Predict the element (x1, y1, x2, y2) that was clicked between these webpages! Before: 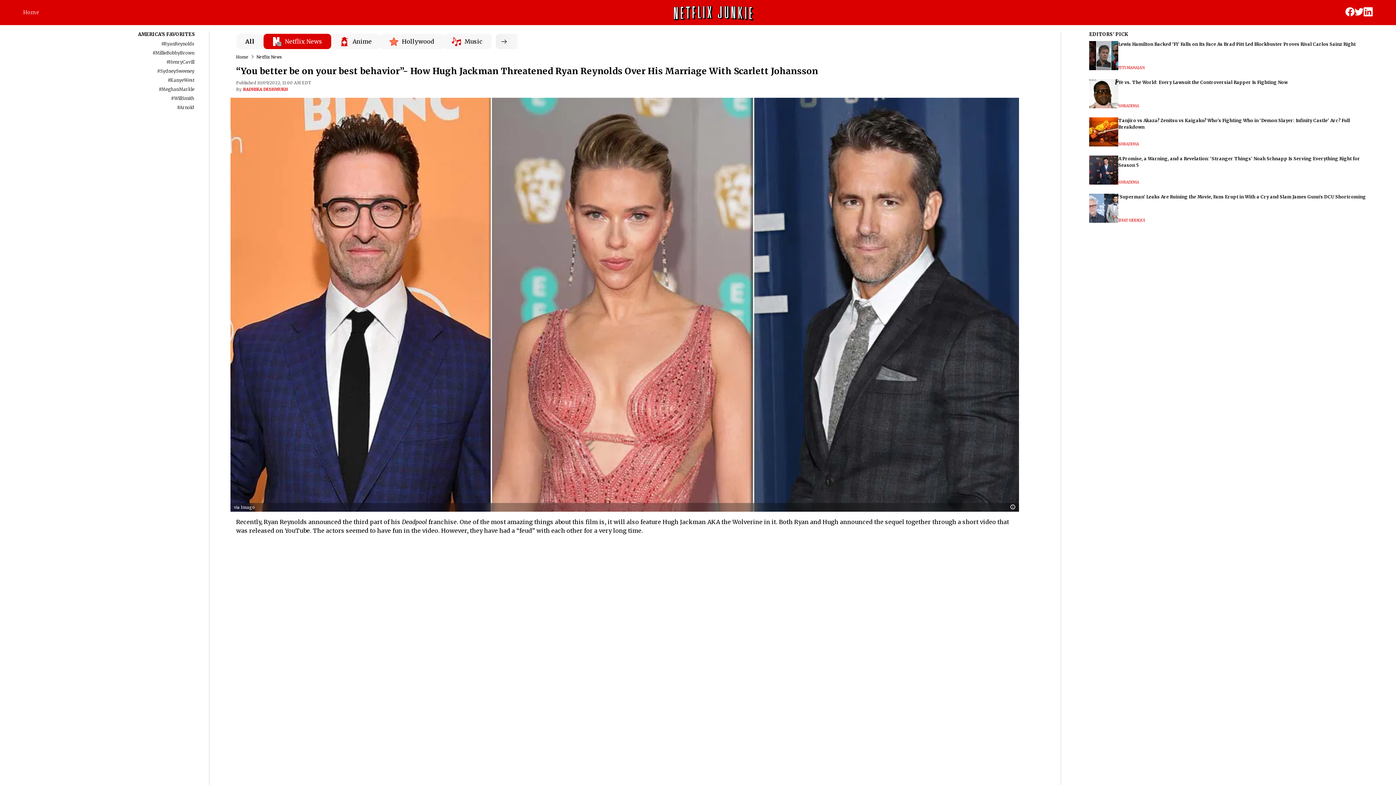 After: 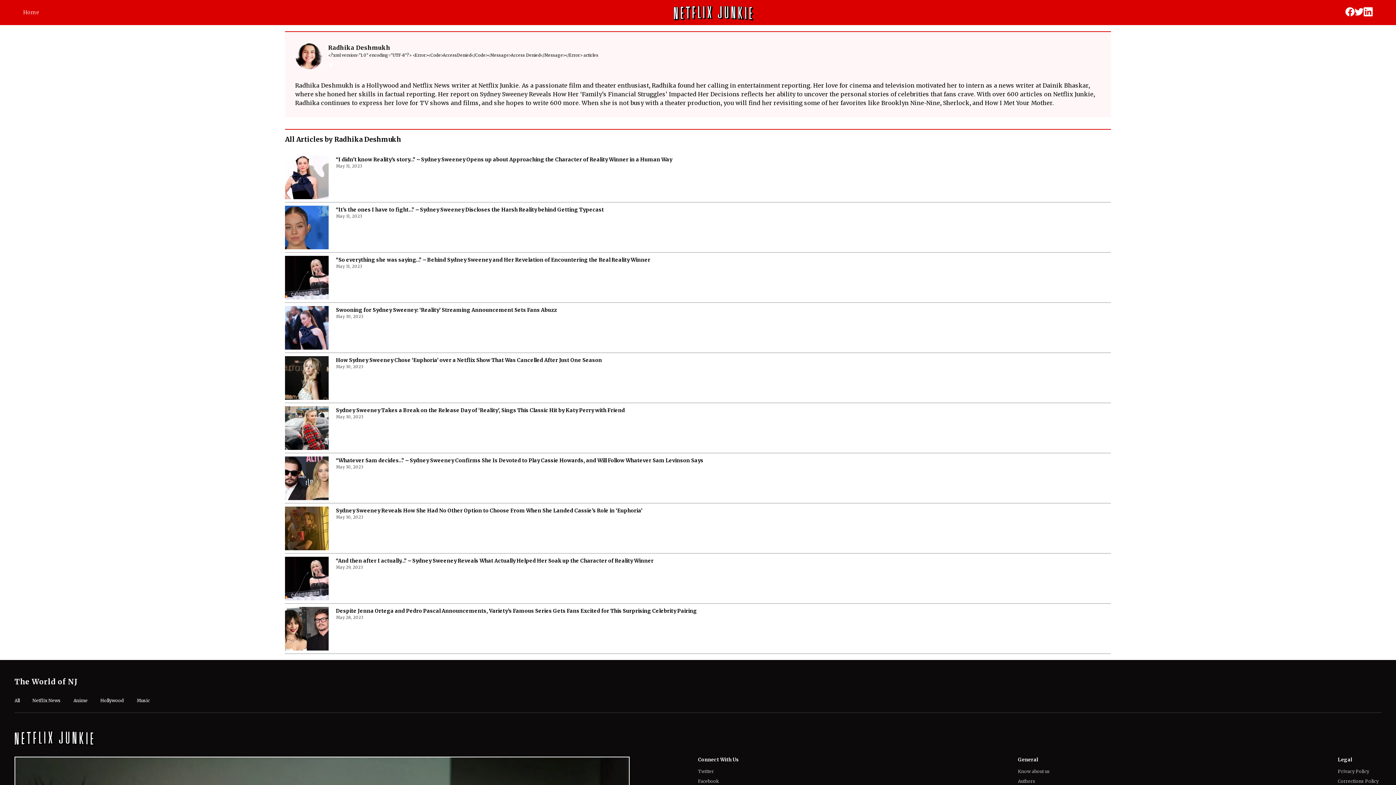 Action: label: RADHIKA DESHMUKH bbox: (243, 86, 287, 92)